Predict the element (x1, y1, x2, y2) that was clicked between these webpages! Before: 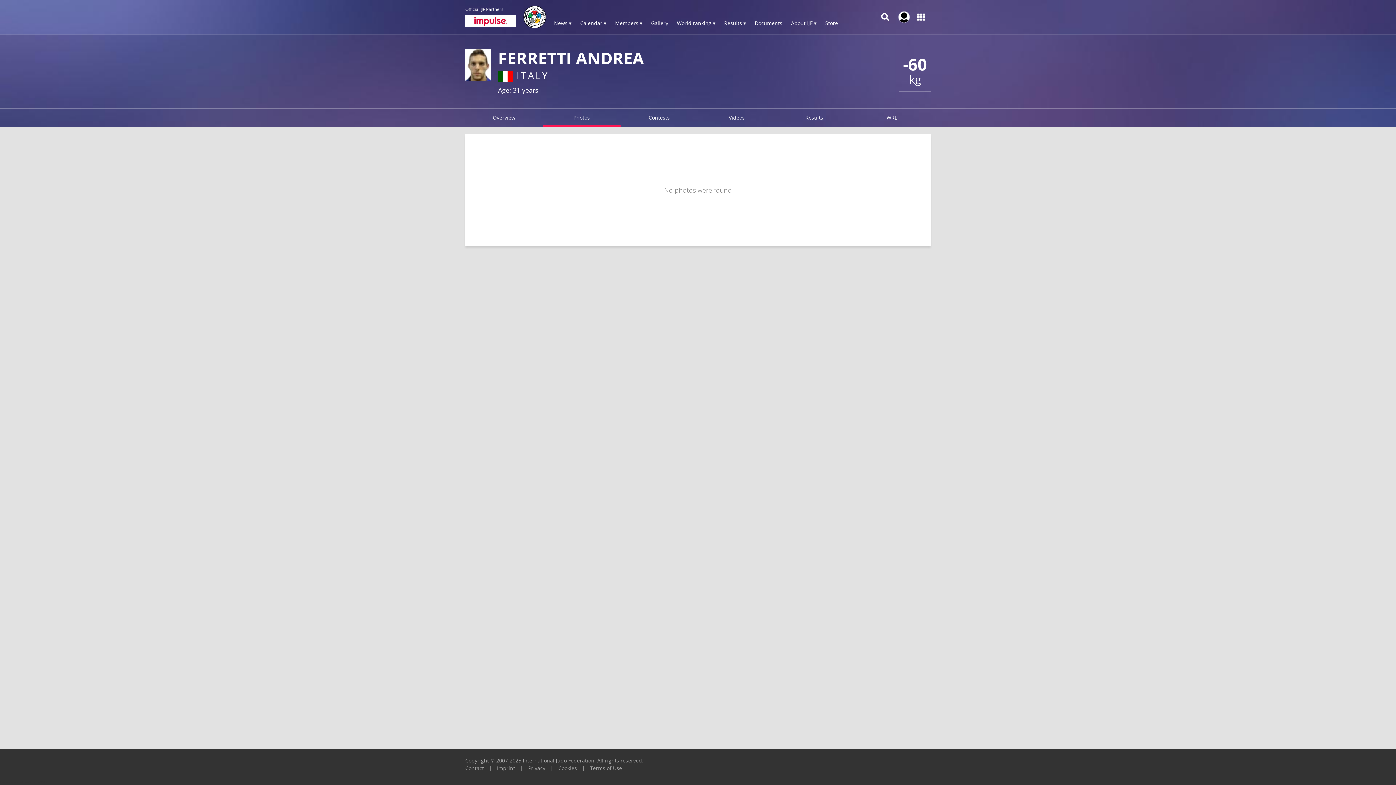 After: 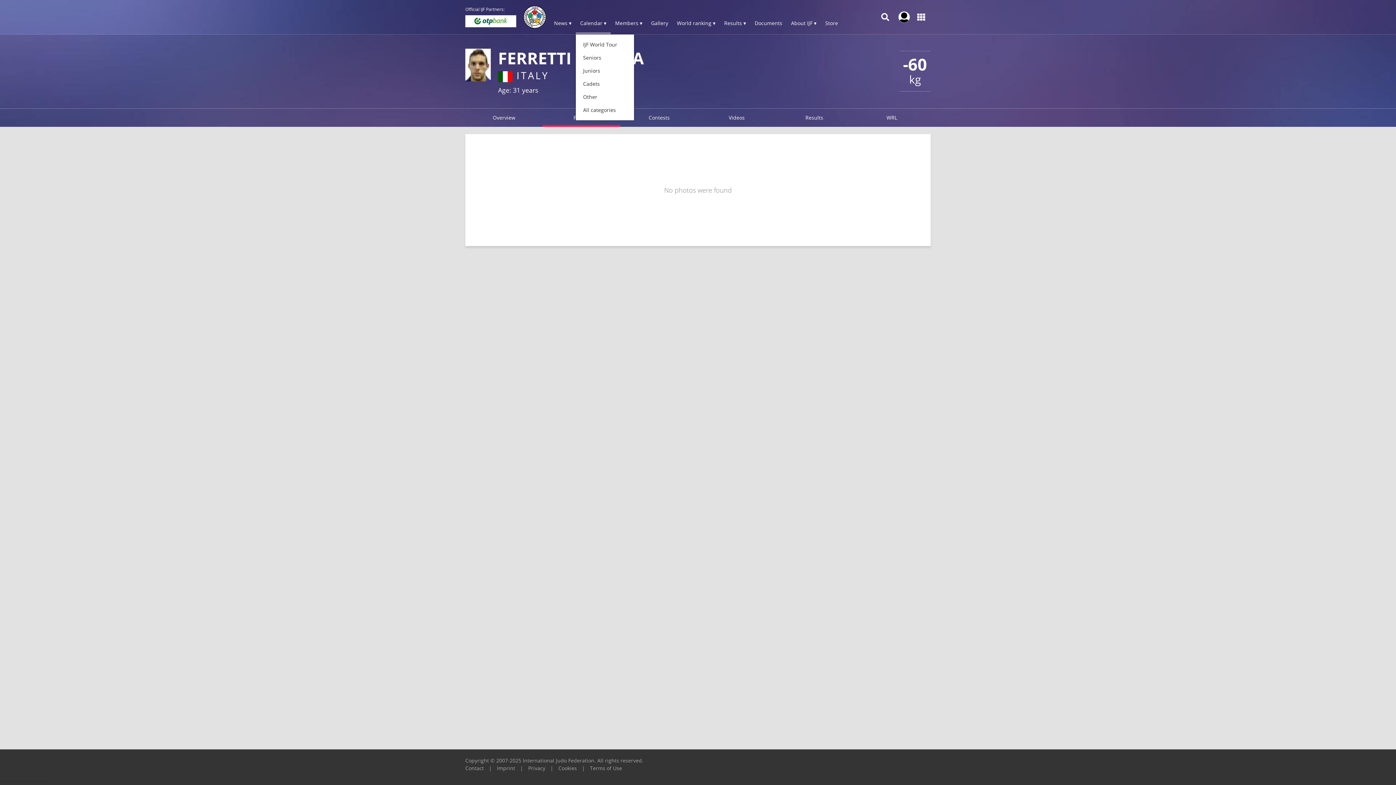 Action: bbox: (576, 13, 610, 34) label: Calendar ▾